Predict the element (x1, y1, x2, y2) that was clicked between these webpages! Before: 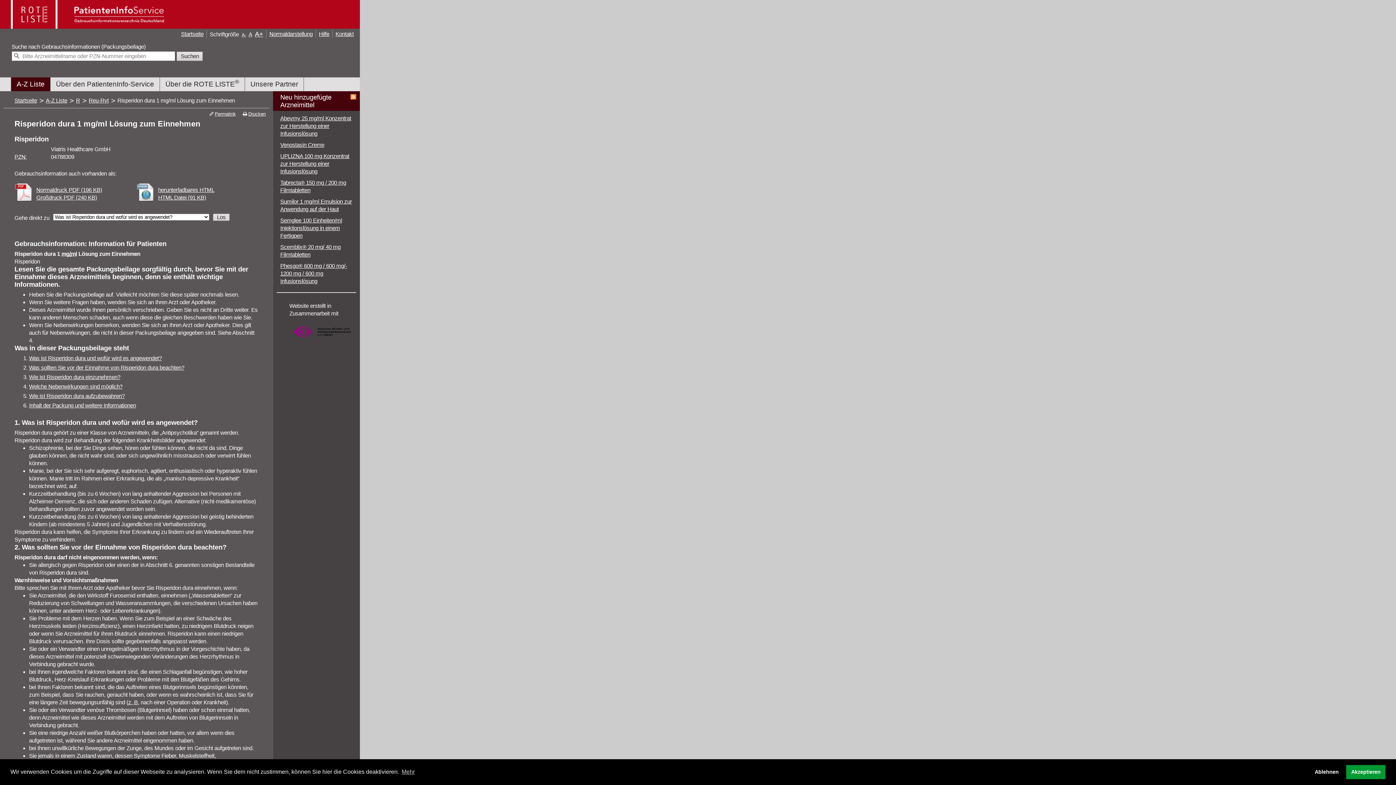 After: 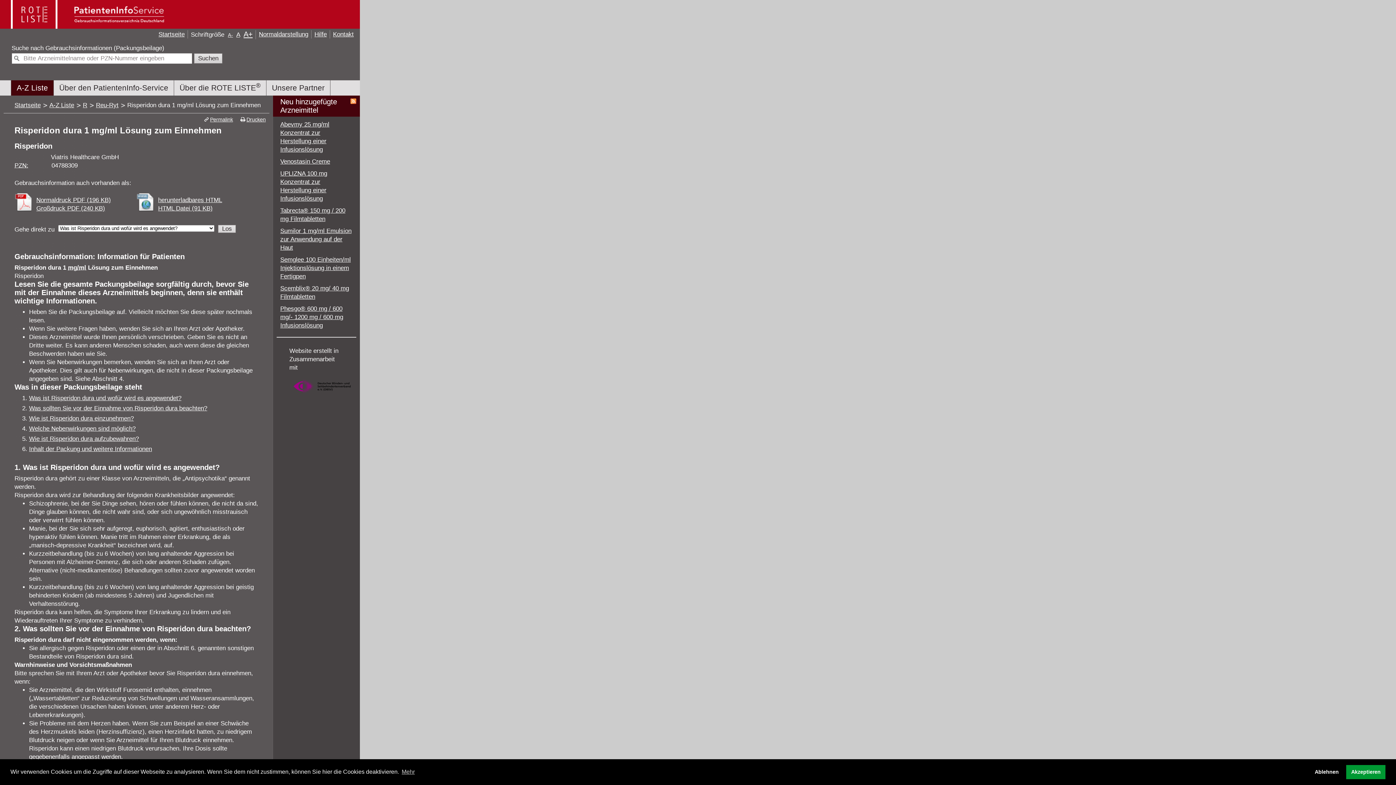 Action: label: A+ bbox: (254, 30, 263, 37)